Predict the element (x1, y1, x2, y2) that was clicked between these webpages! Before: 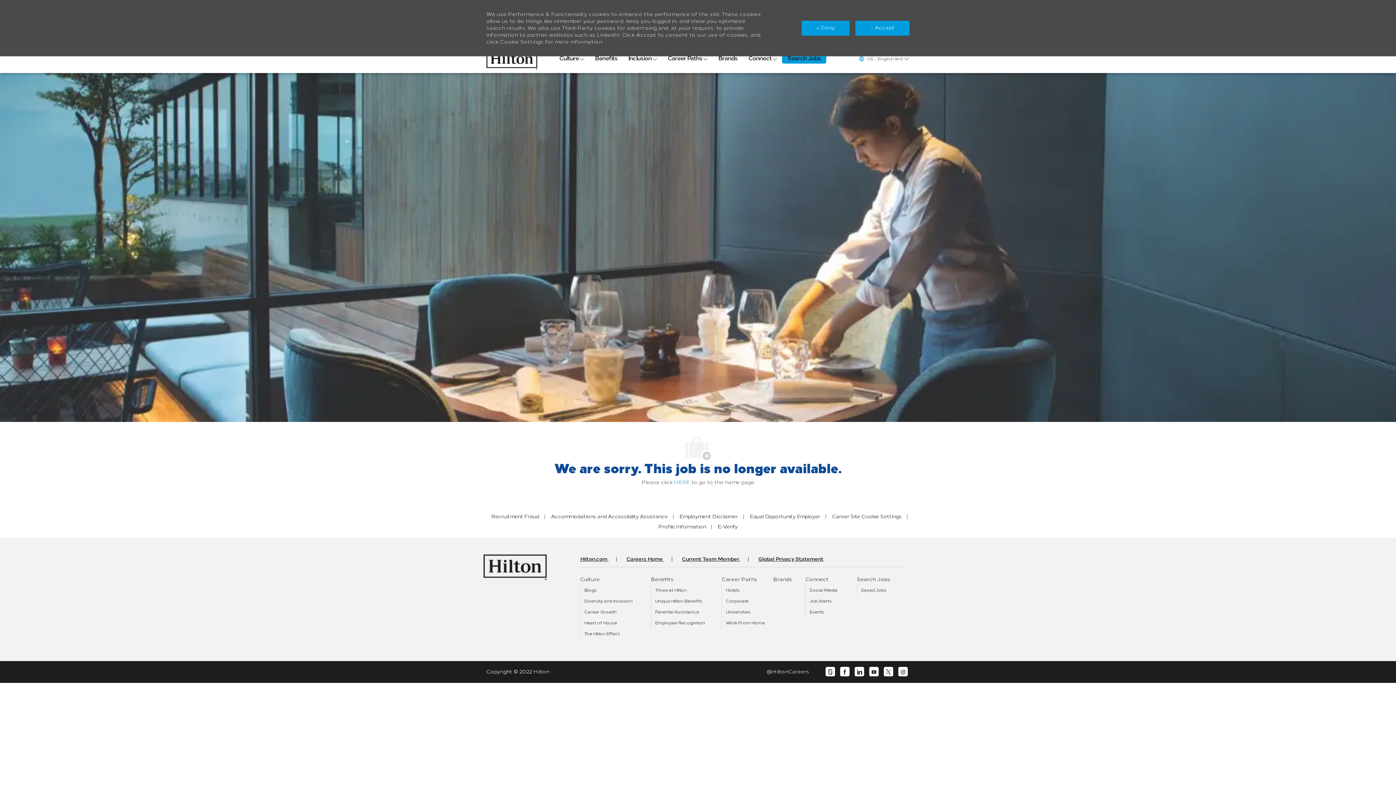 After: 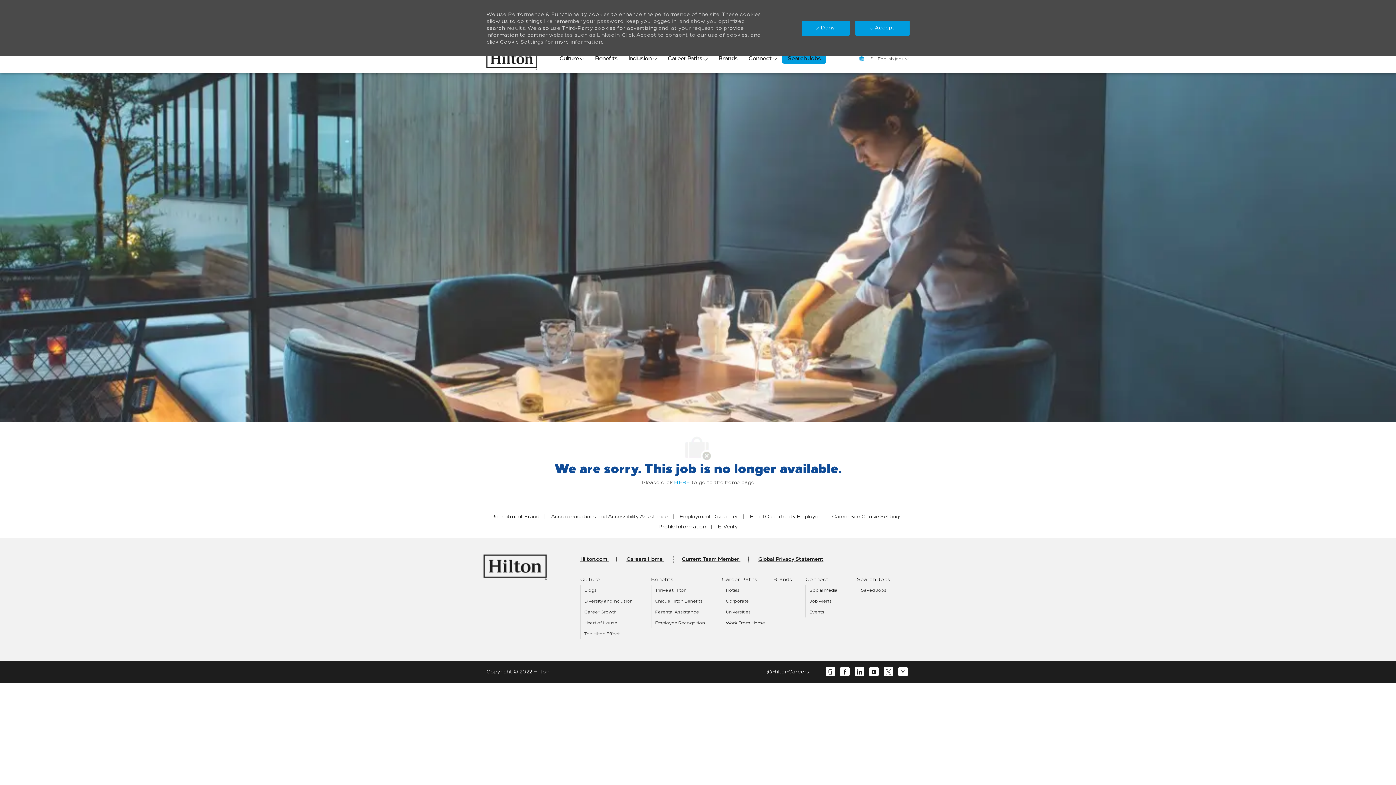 Action: label: Current Team Member  bbox: (674, 315, 747, 321)